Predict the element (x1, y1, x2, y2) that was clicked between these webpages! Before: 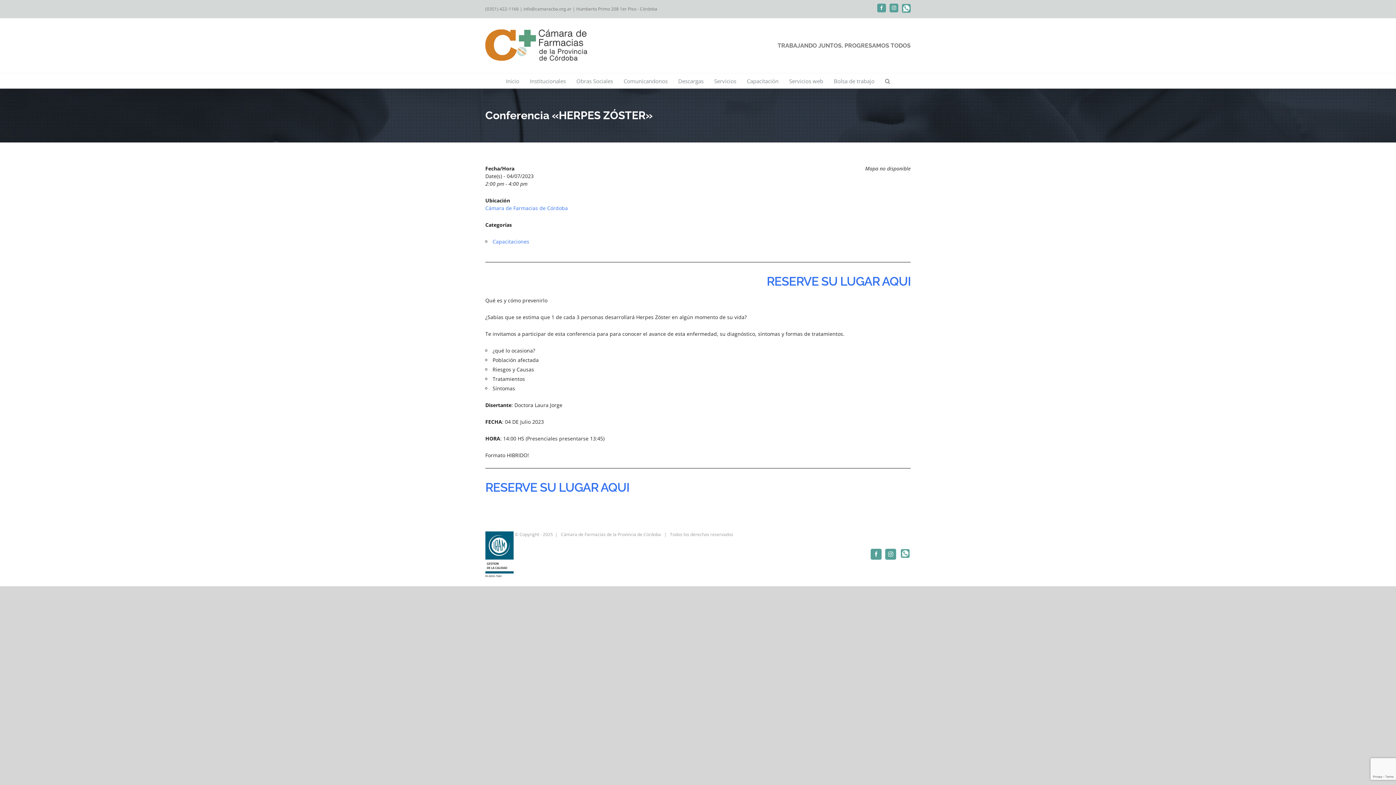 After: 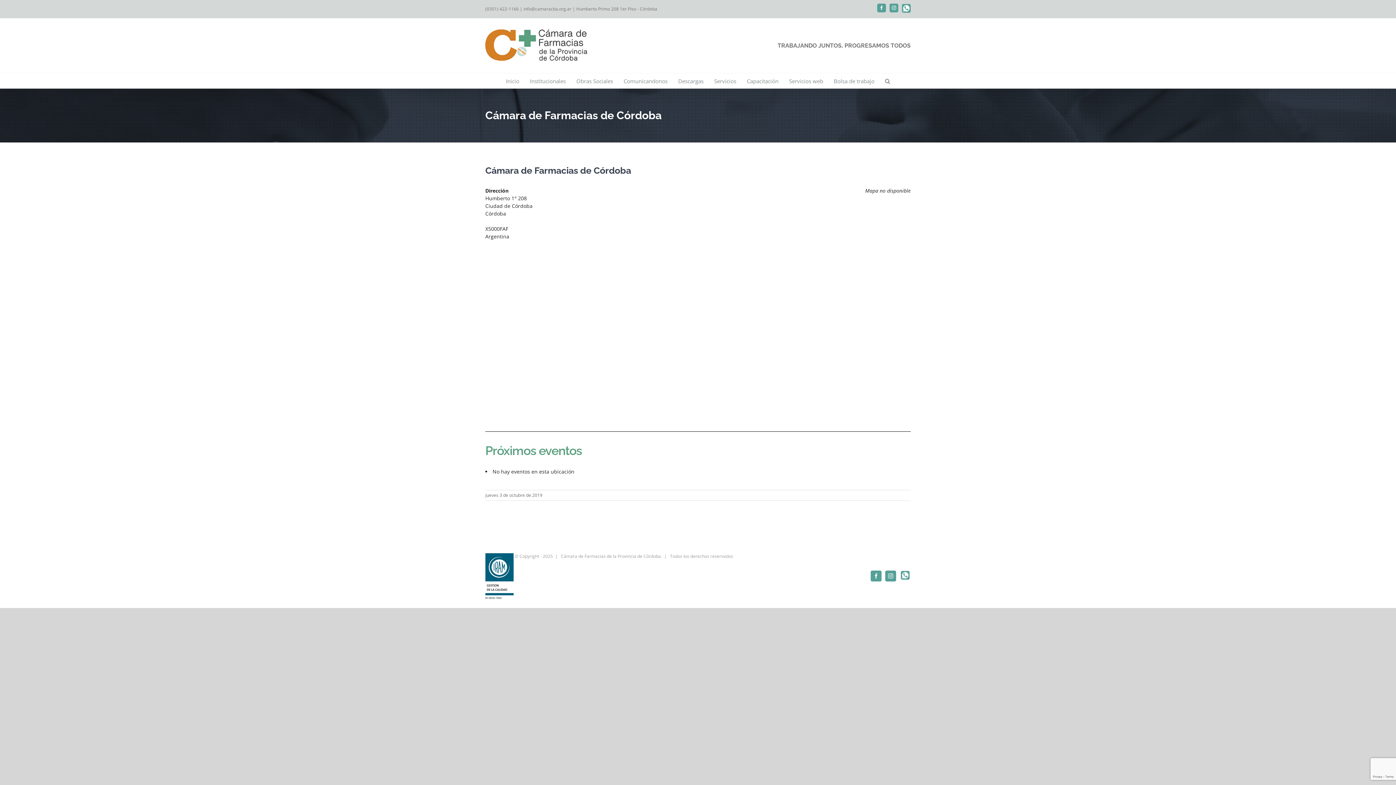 Action: bbox: (485, 204, 568, 211) label: Cámara de Farmacias de Córdoba